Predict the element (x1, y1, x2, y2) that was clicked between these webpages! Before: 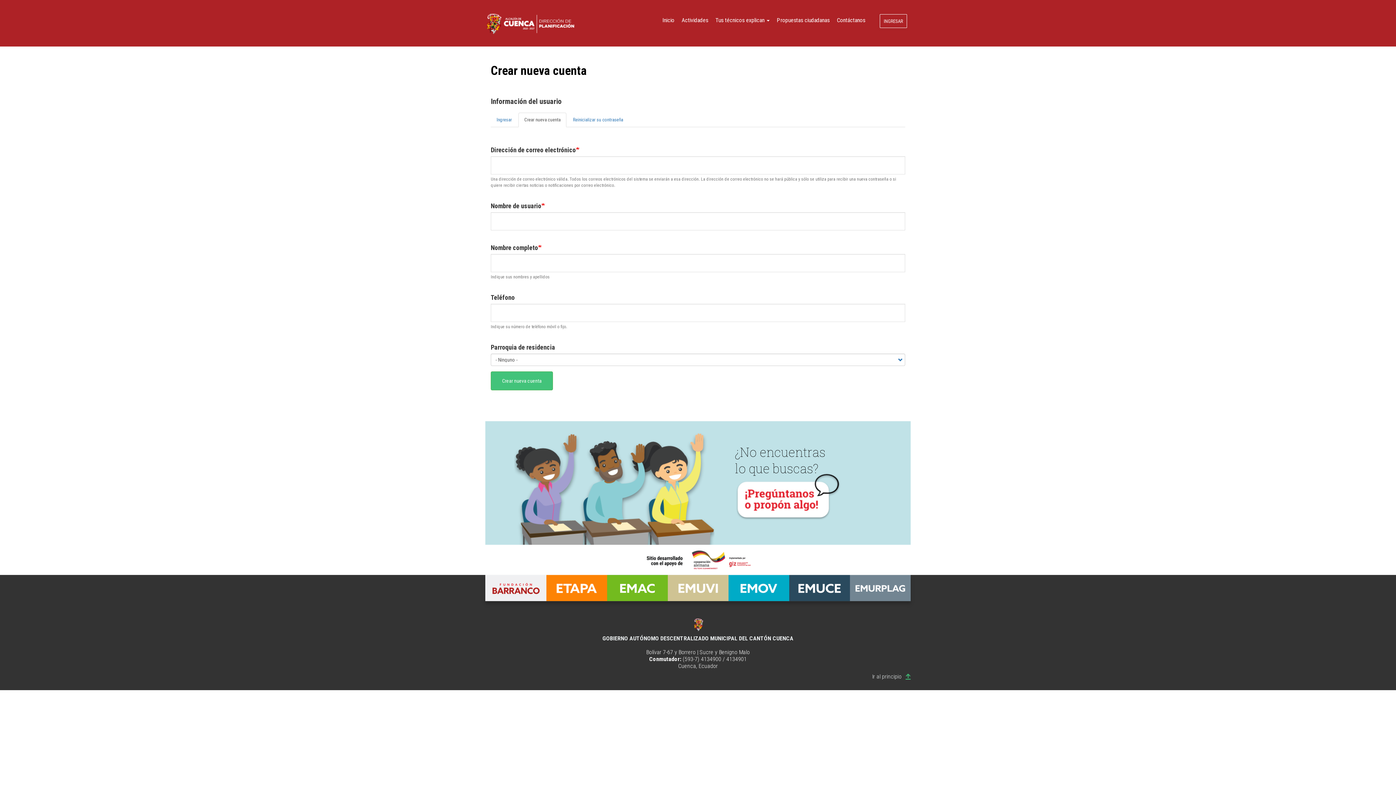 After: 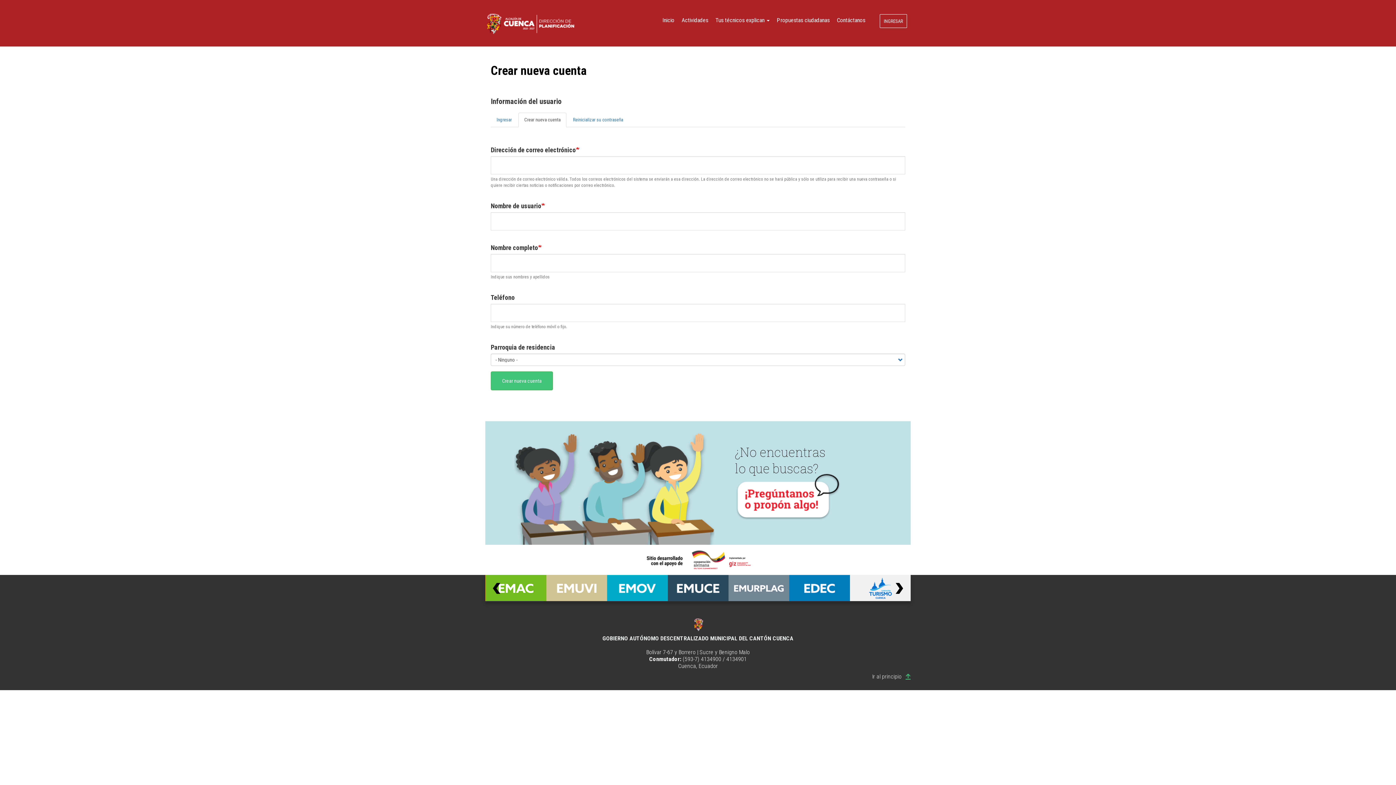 Action: bbox: (850, 585, 910, 590)